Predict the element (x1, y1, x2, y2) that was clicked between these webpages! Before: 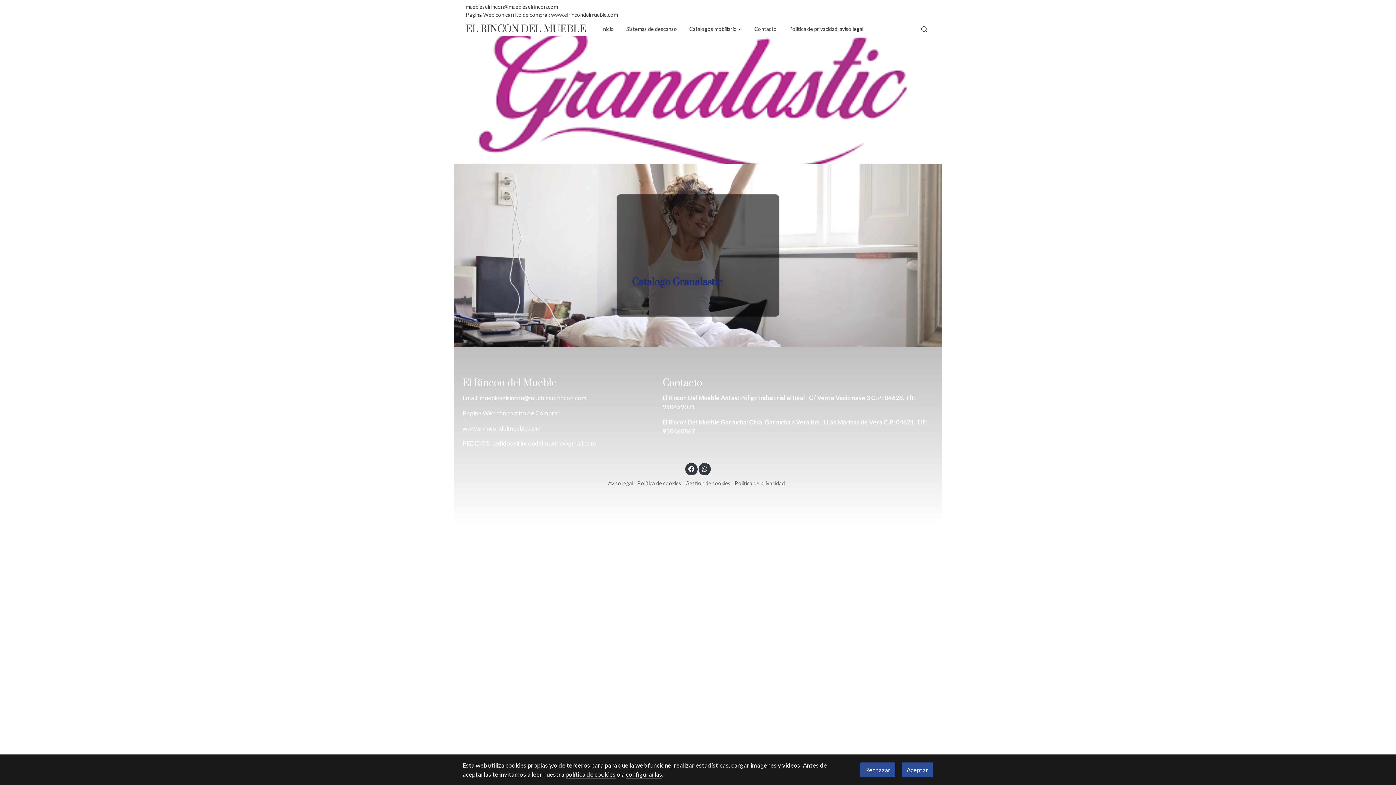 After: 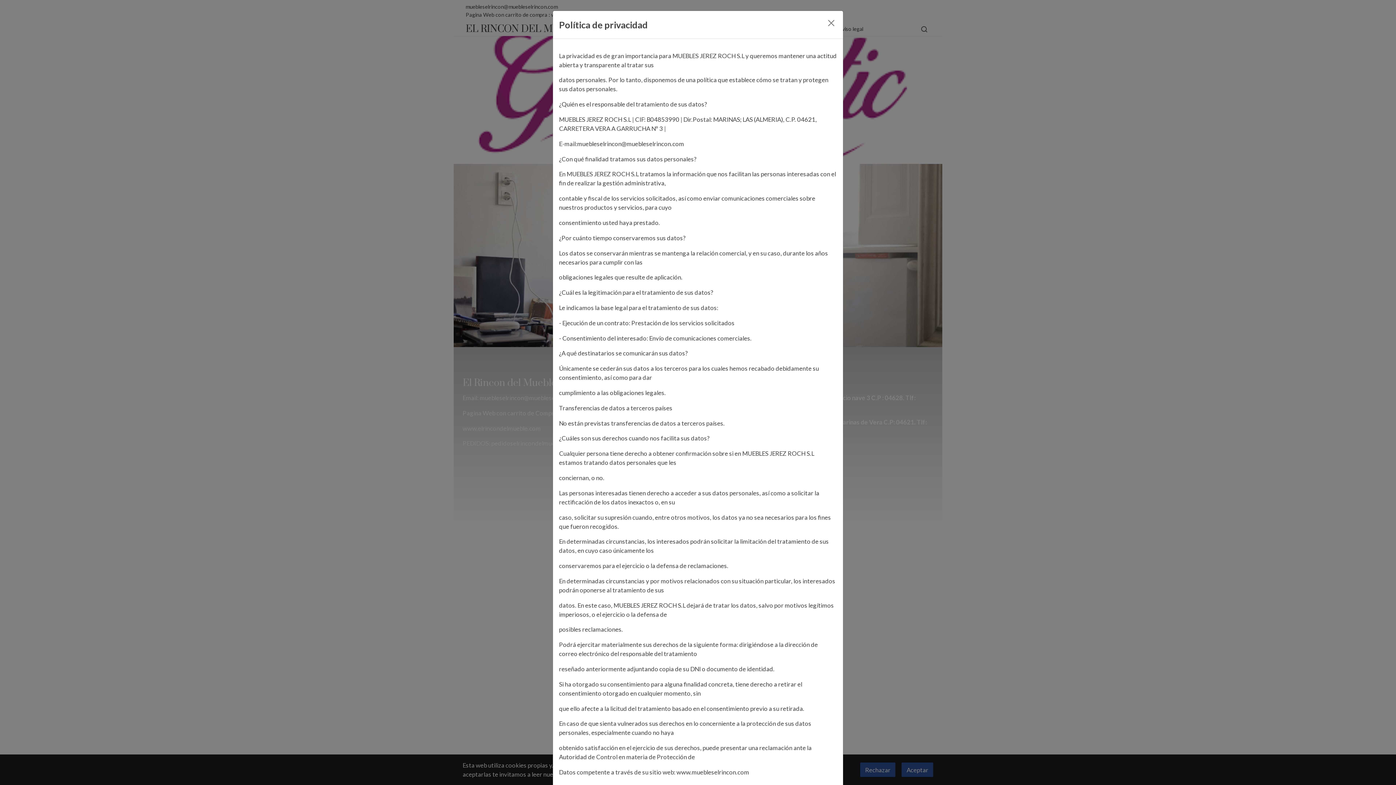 Action: label: Política de privacidad bbox: (734, 480, 785, 486)